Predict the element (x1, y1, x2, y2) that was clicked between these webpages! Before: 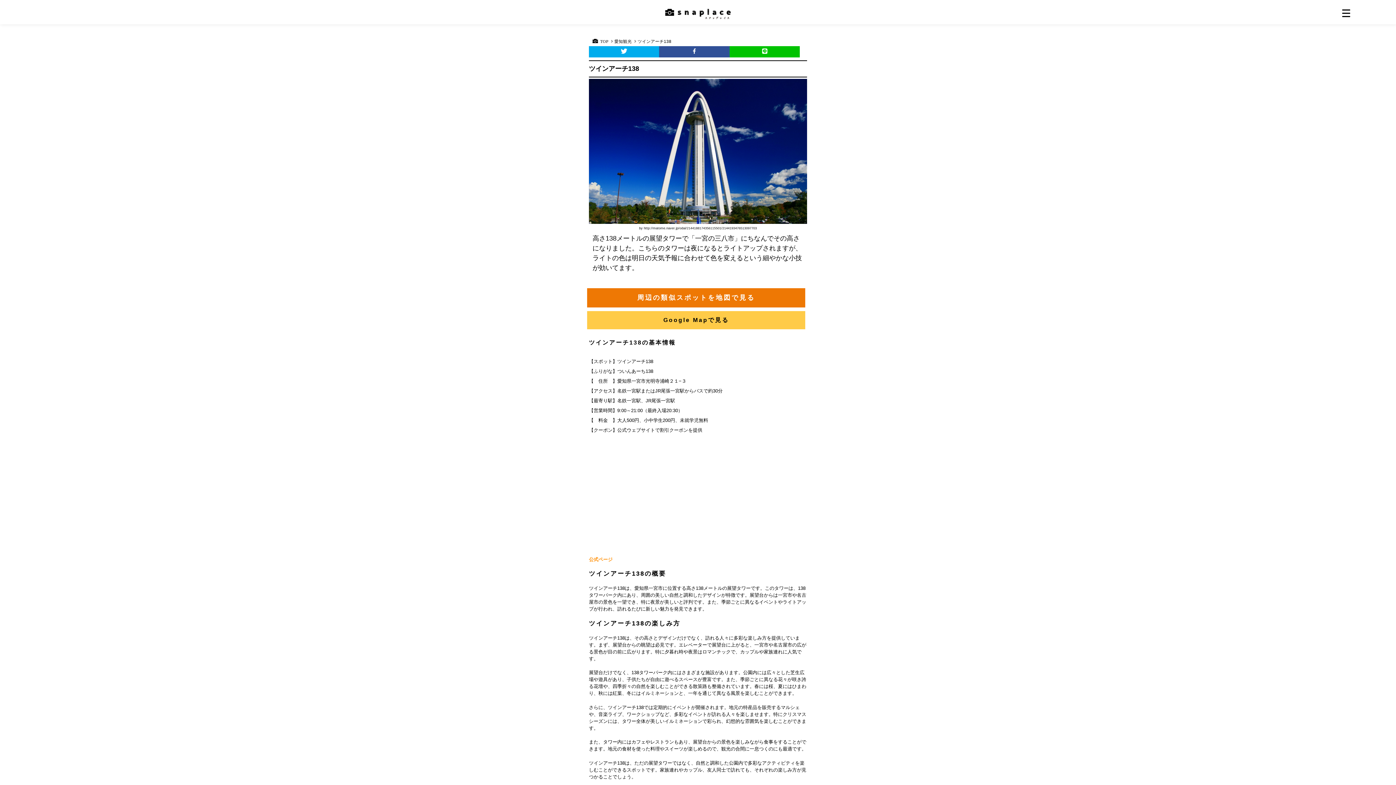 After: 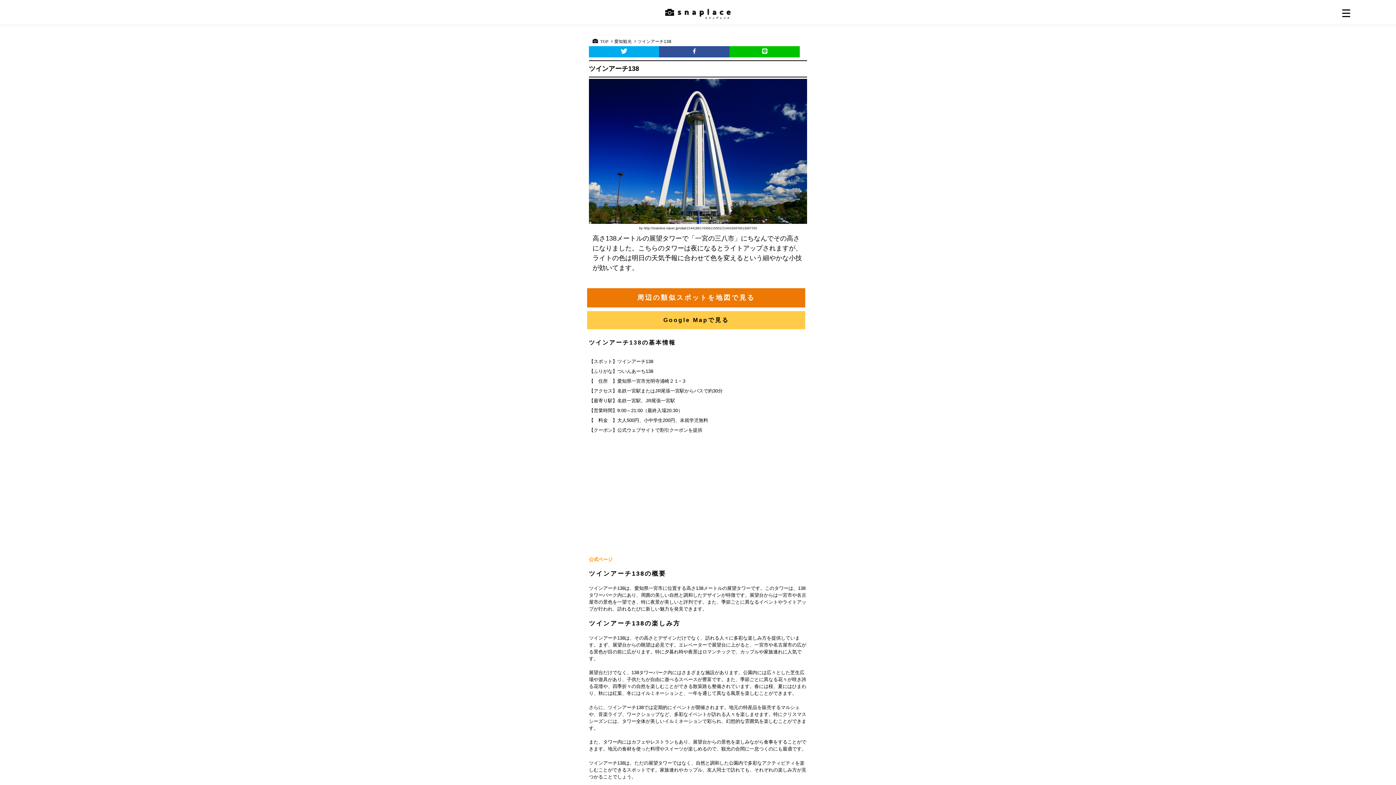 Action: bbox: (589, 46, 659, 57)